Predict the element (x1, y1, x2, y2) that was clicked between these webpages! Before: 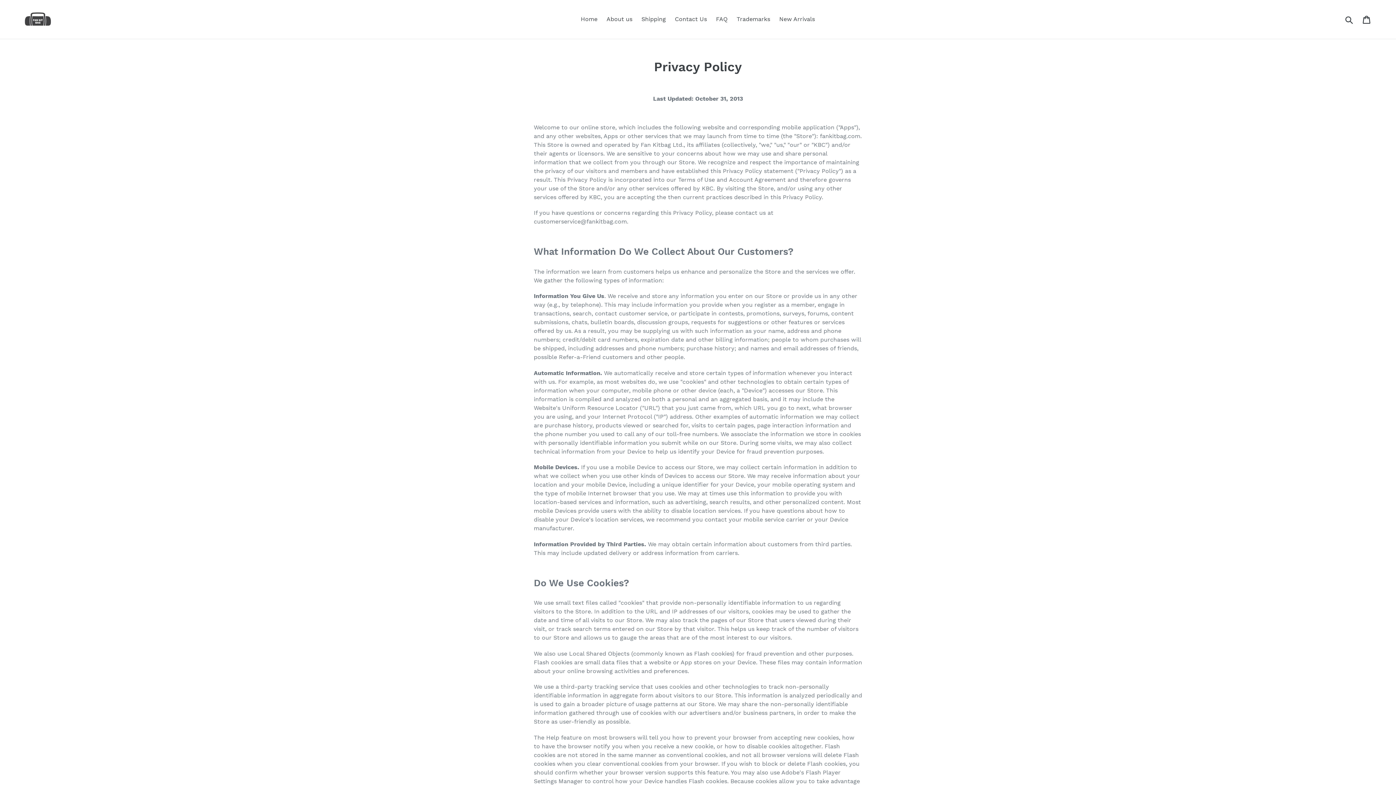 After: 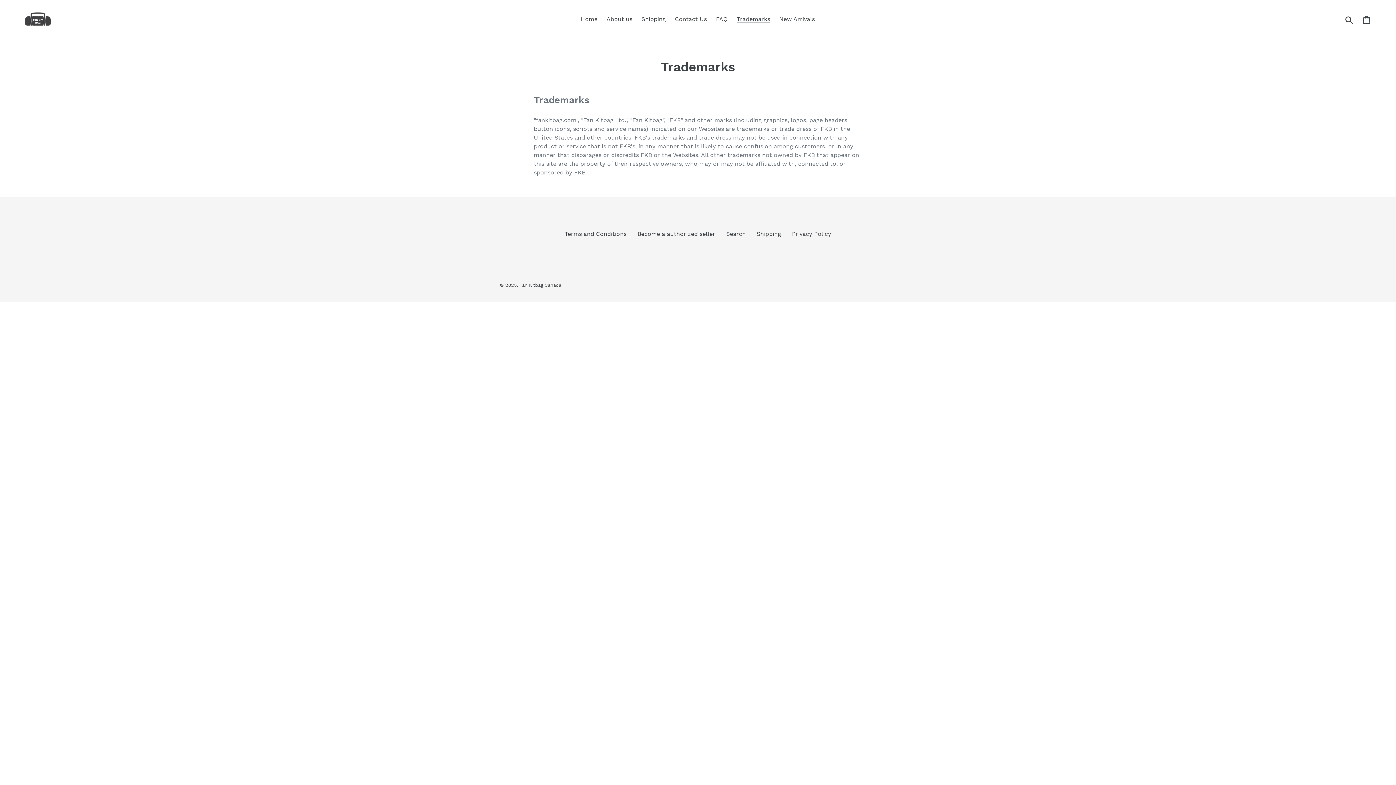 Action: bbox: (733, 13, 774, 24) label: Trademarks